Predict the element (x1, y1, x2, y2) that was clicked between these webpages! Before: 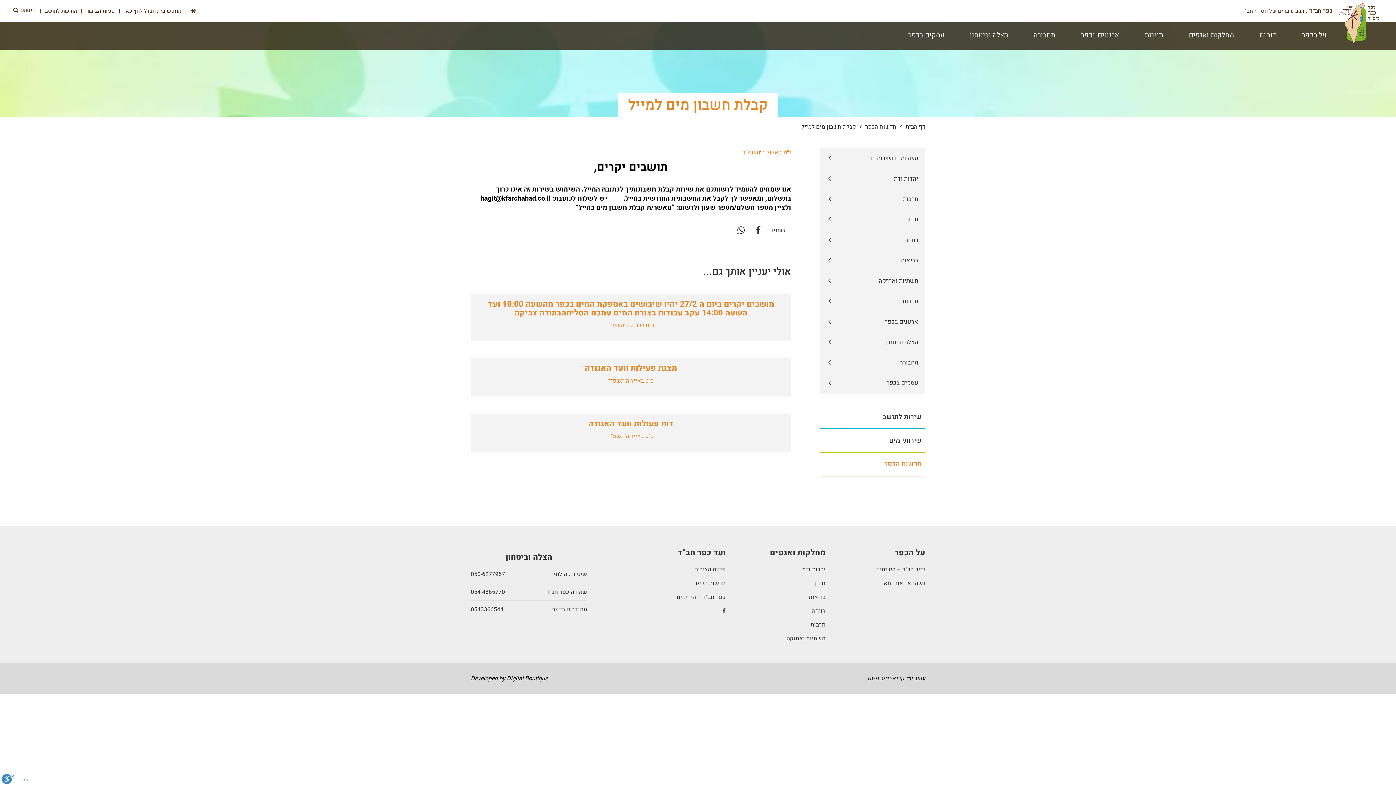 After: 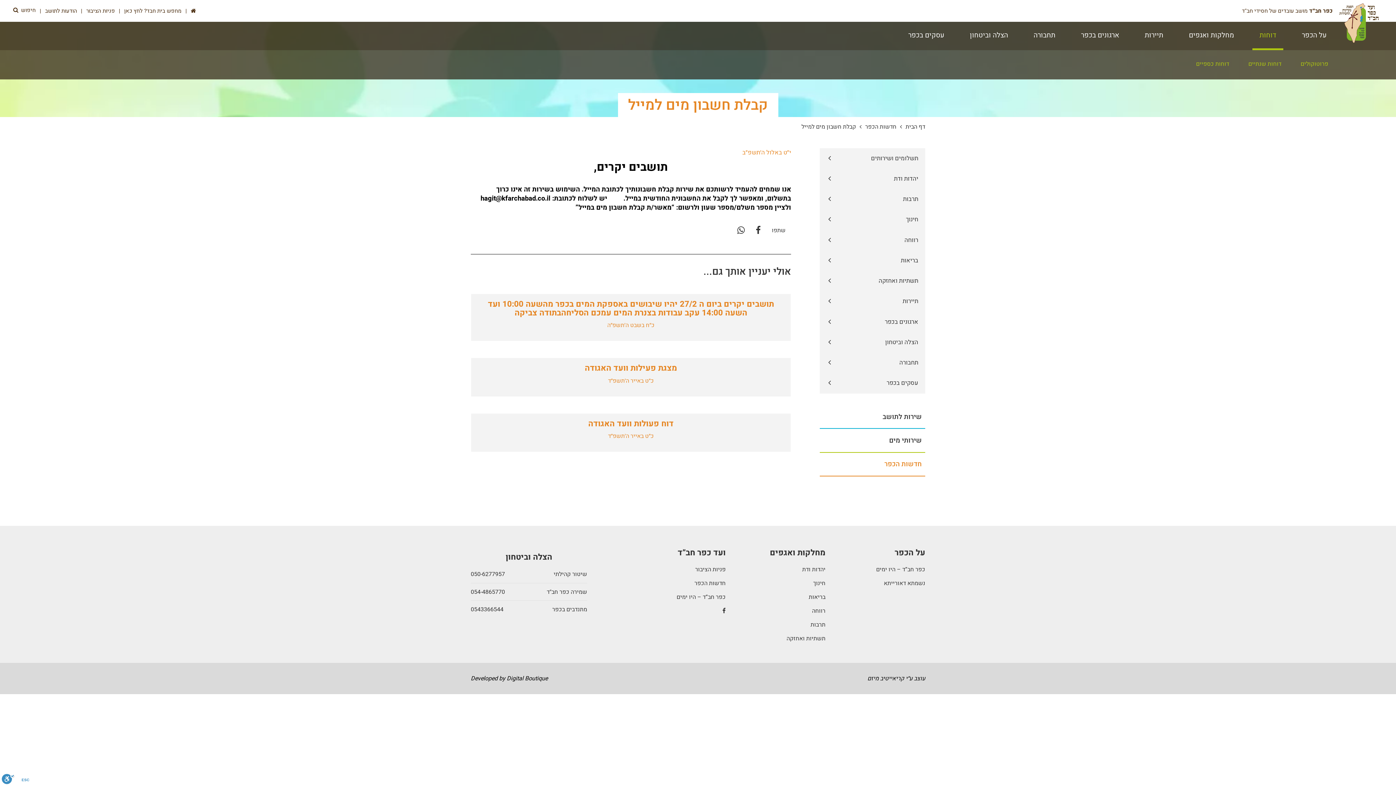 Action: bbox: (1252, 21, 1283, 48) label: דוחות